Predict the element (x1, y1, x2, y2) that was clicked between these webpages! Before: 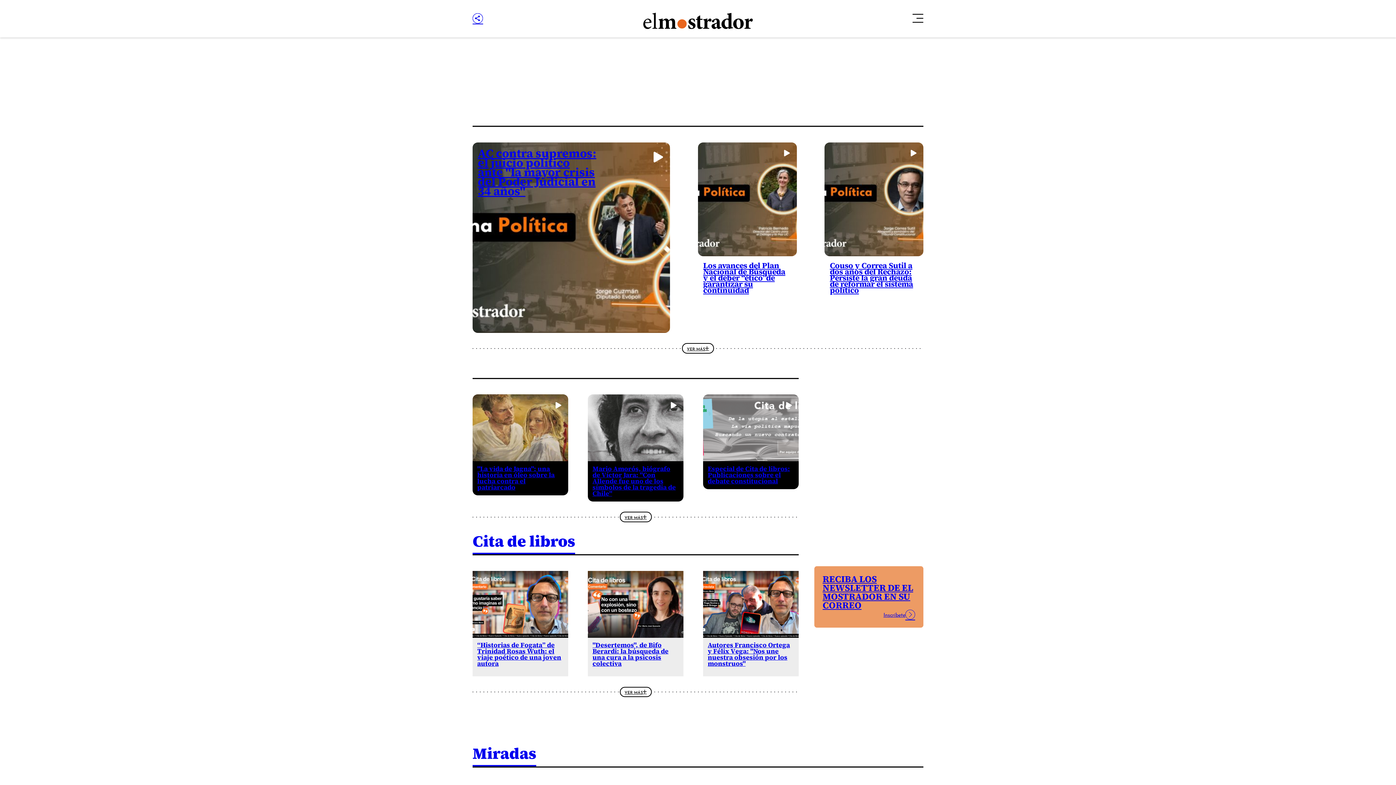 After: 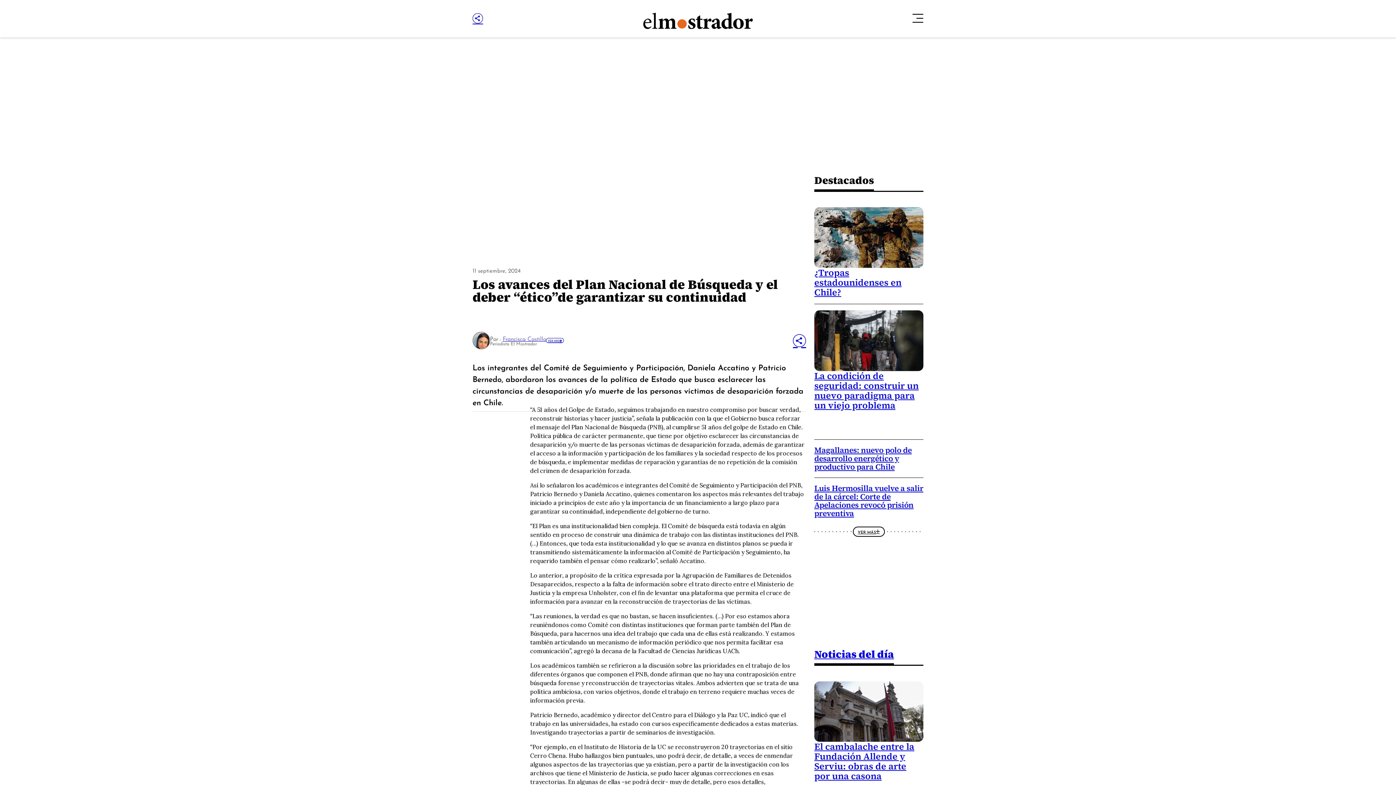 Action: bbox: (698, 142, 796, 256)